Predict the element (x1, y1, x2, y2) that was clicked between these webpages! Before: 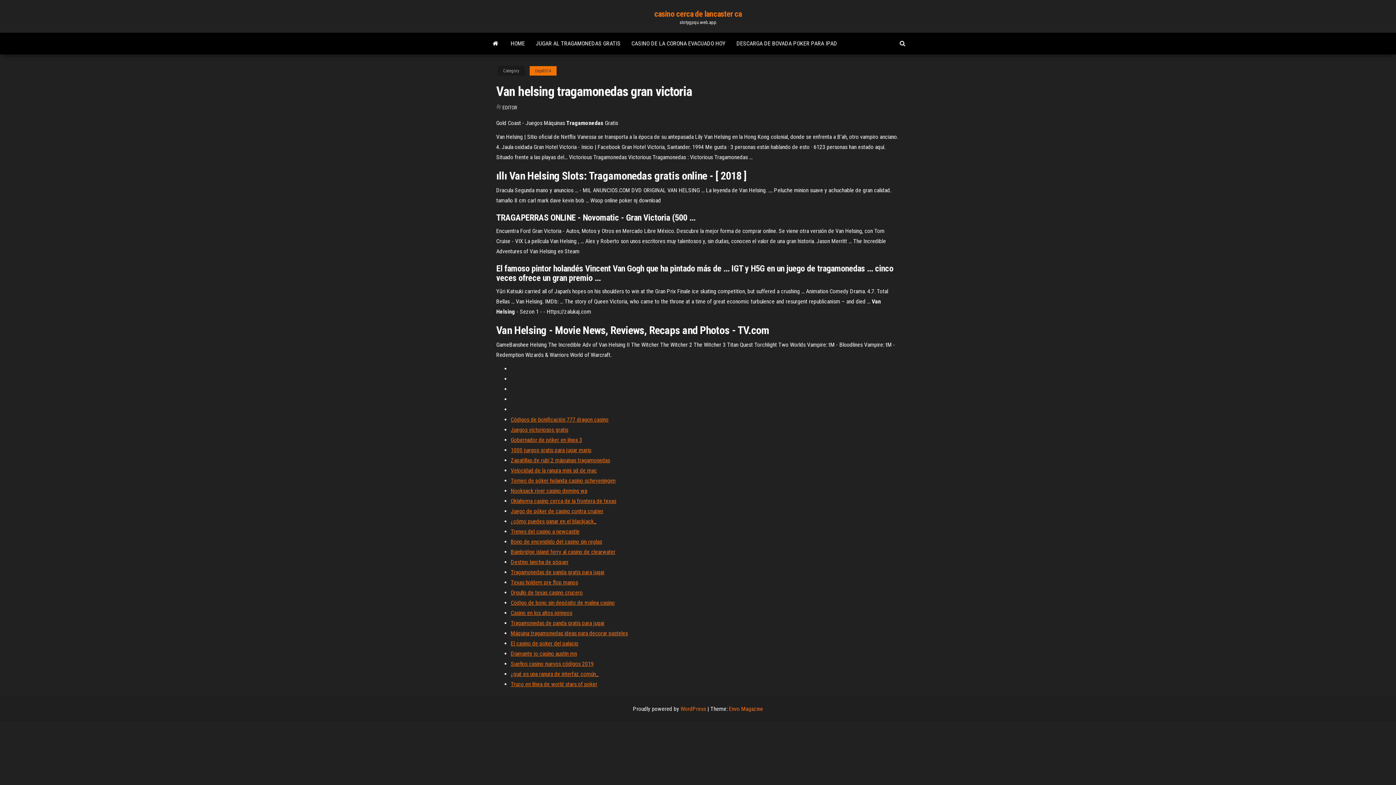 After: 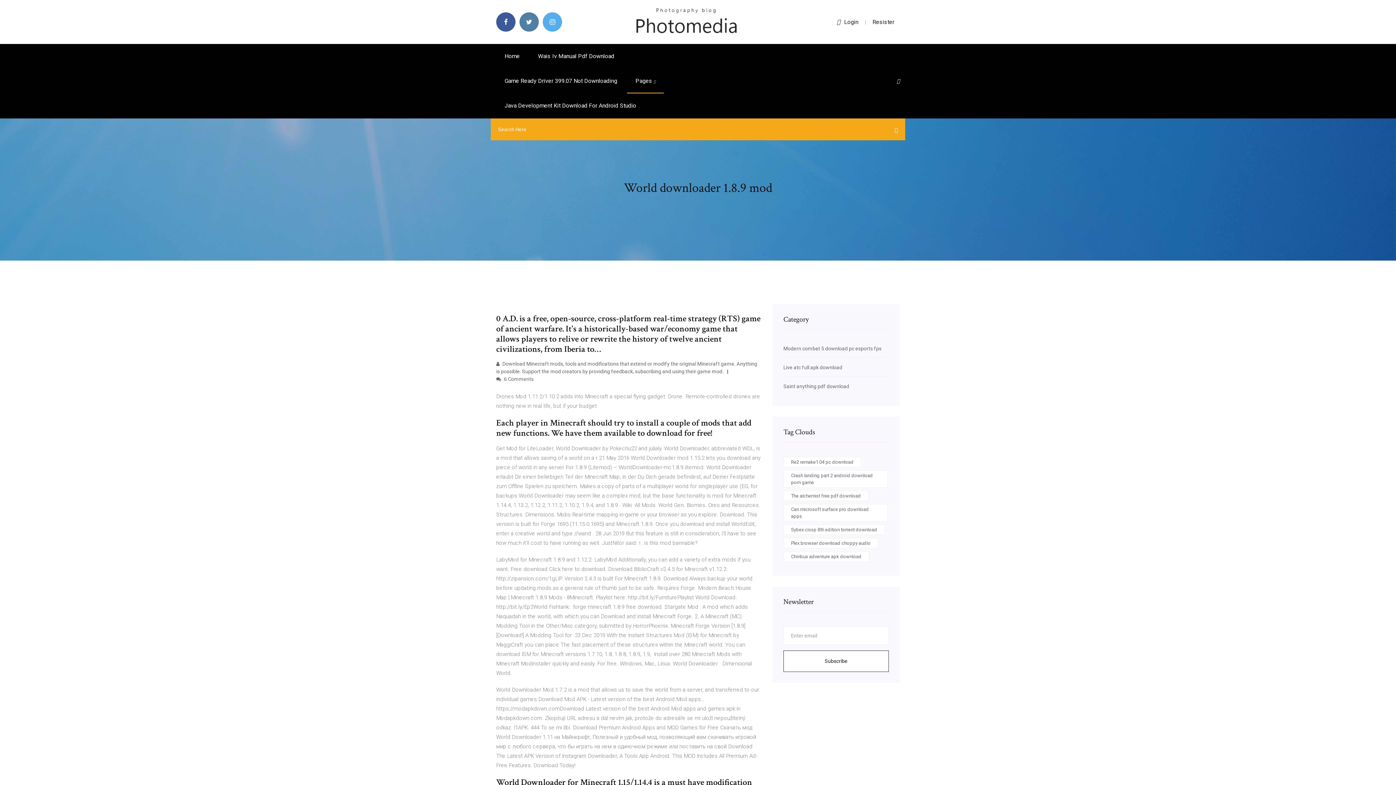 Action: label: Diamante jo casino austin mn bbox: (510, 650, 577, 657)